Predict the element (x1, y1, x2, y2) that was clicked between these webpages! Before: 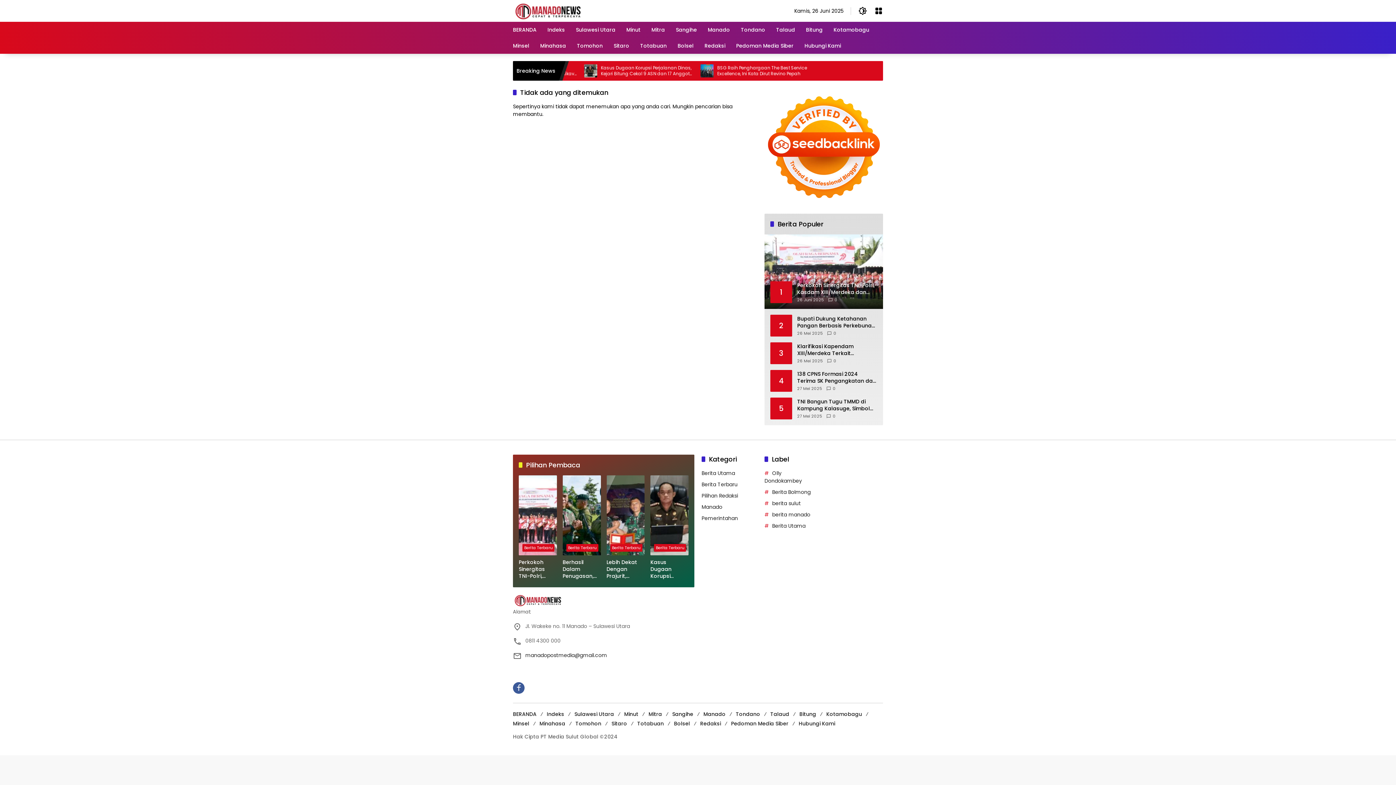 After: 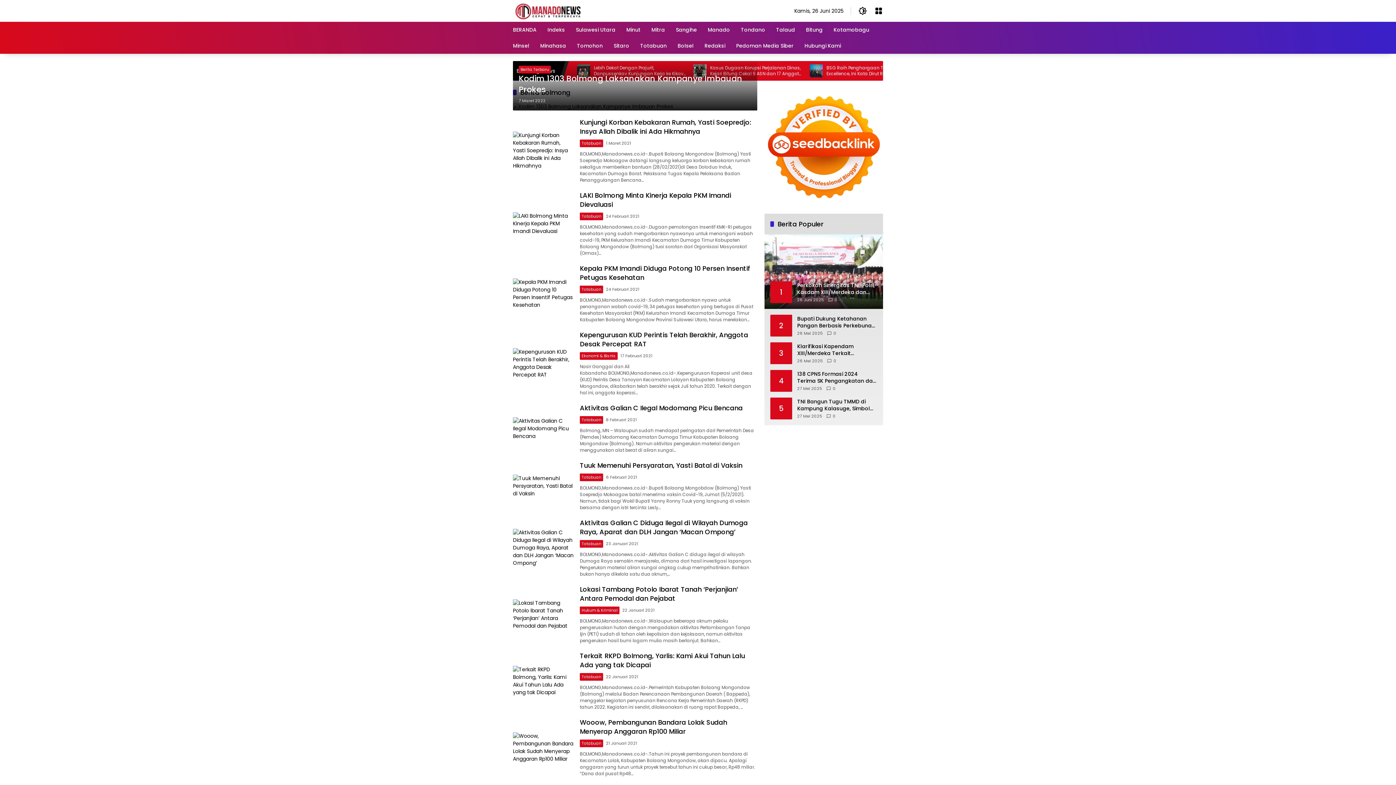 Action: label: Berita Bolmong bbox: (764, 488, 810, 495)